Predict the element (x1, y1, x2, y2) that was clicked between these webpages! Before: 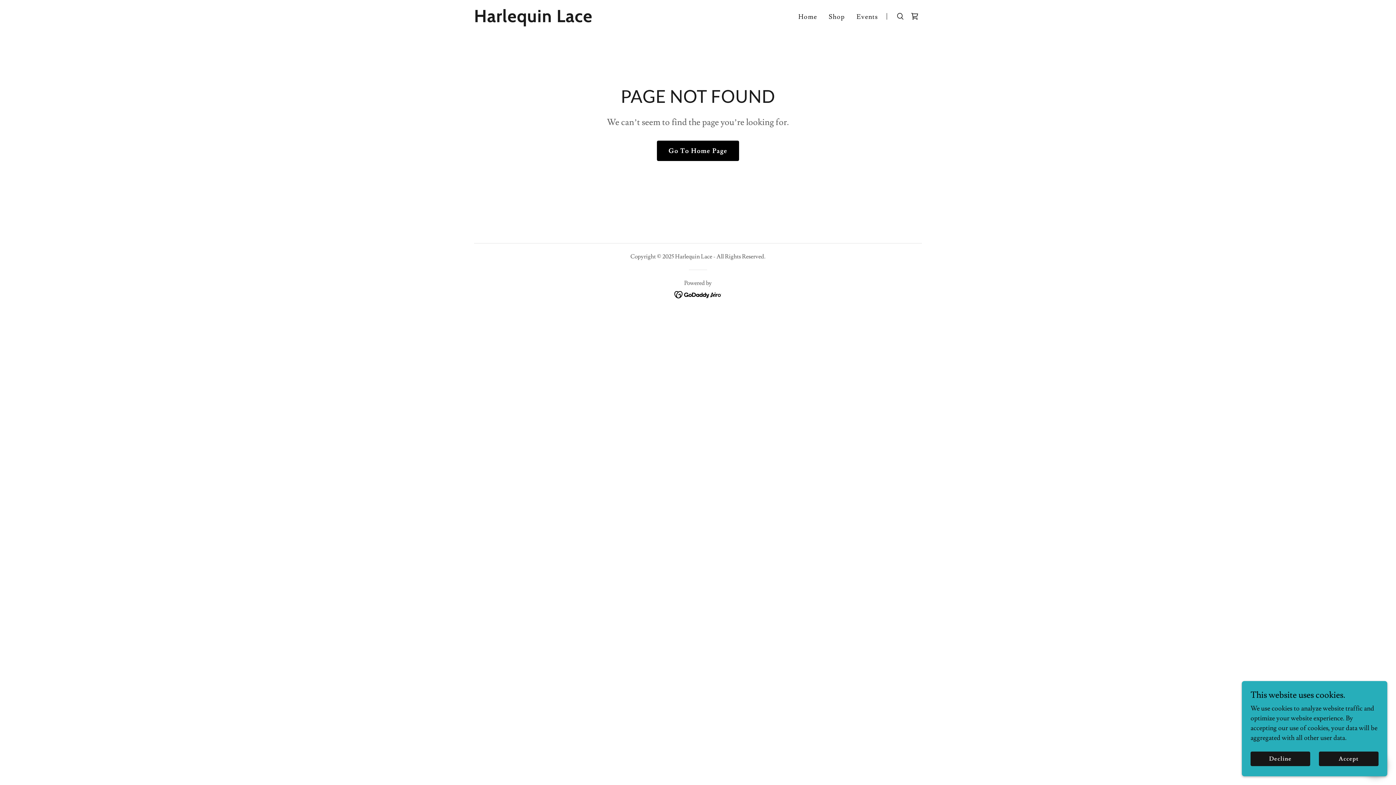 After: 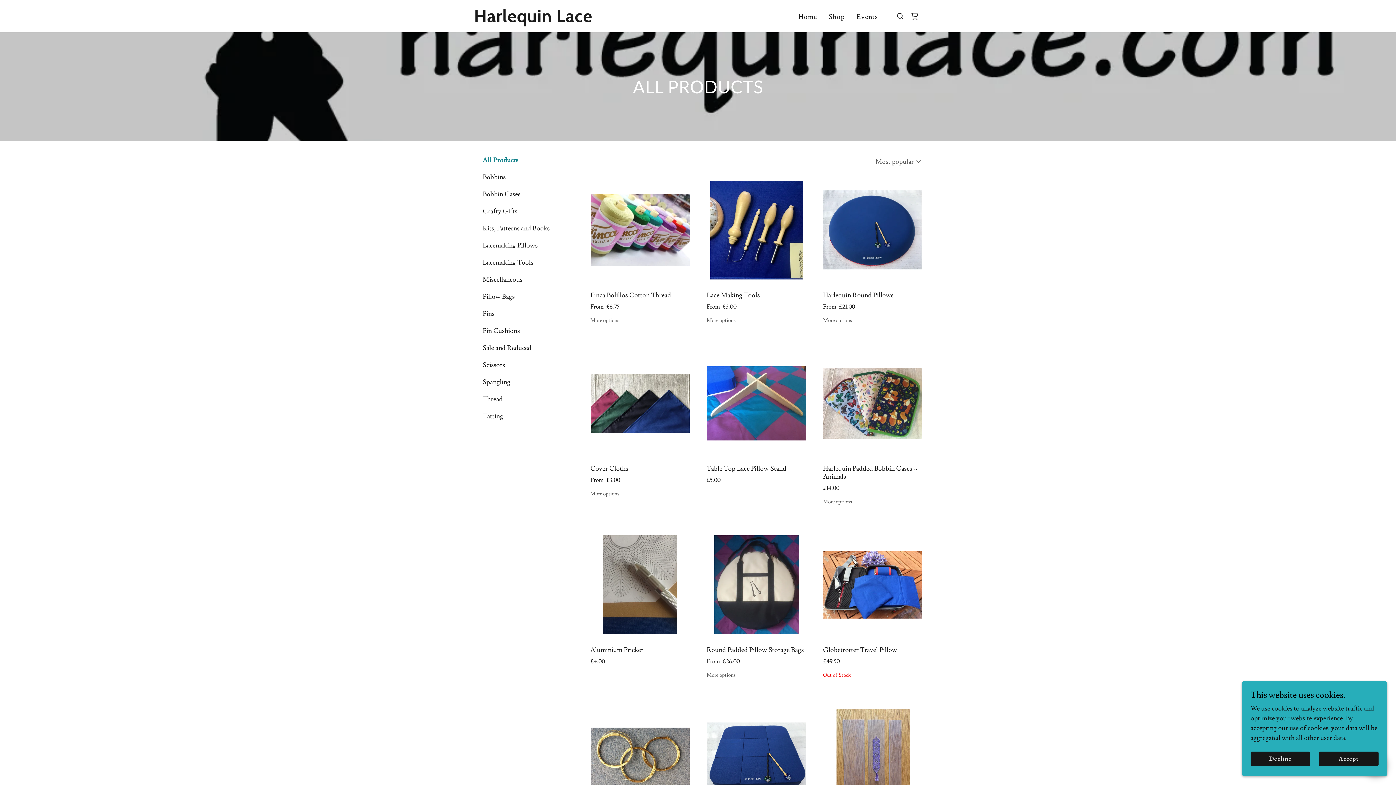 Action: bbox: (826, 10, 847, 23) label: Shop